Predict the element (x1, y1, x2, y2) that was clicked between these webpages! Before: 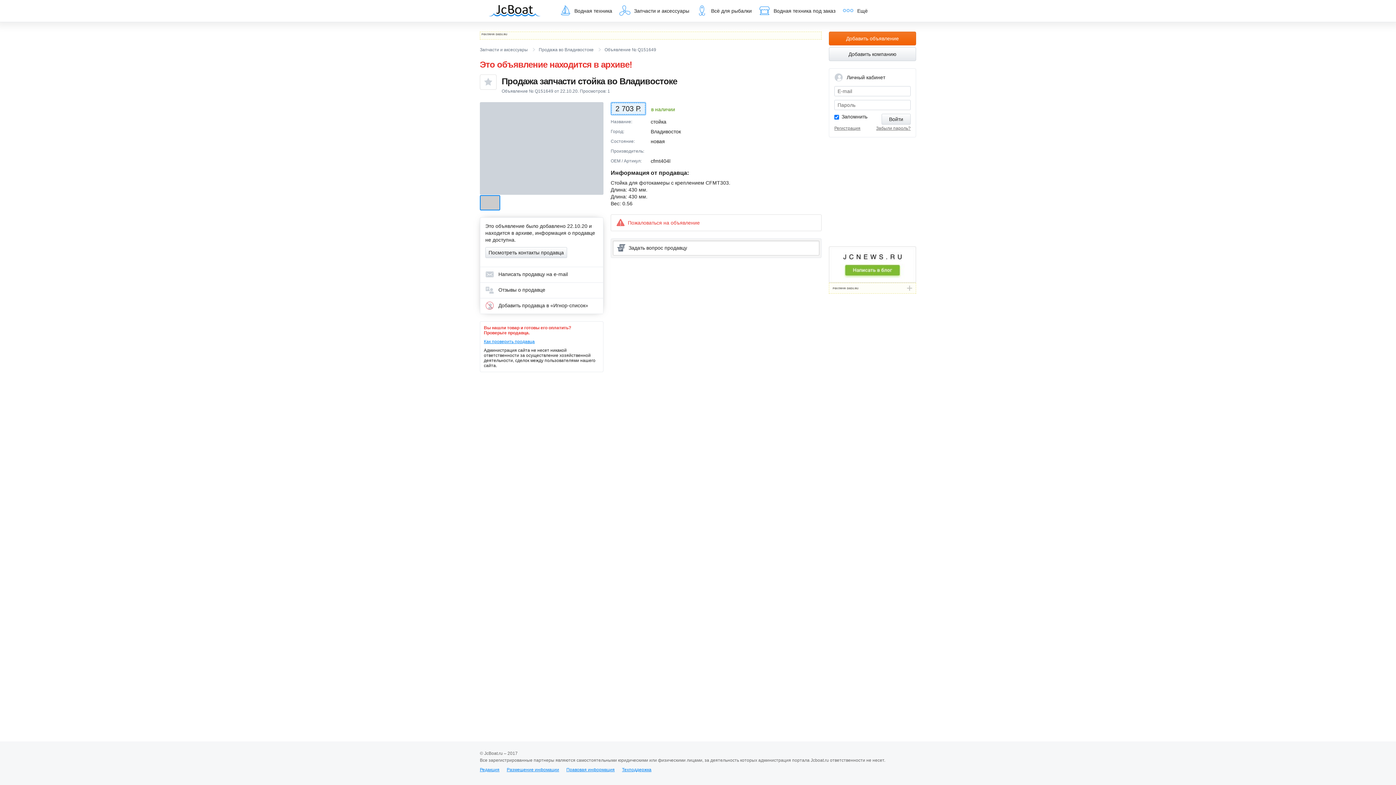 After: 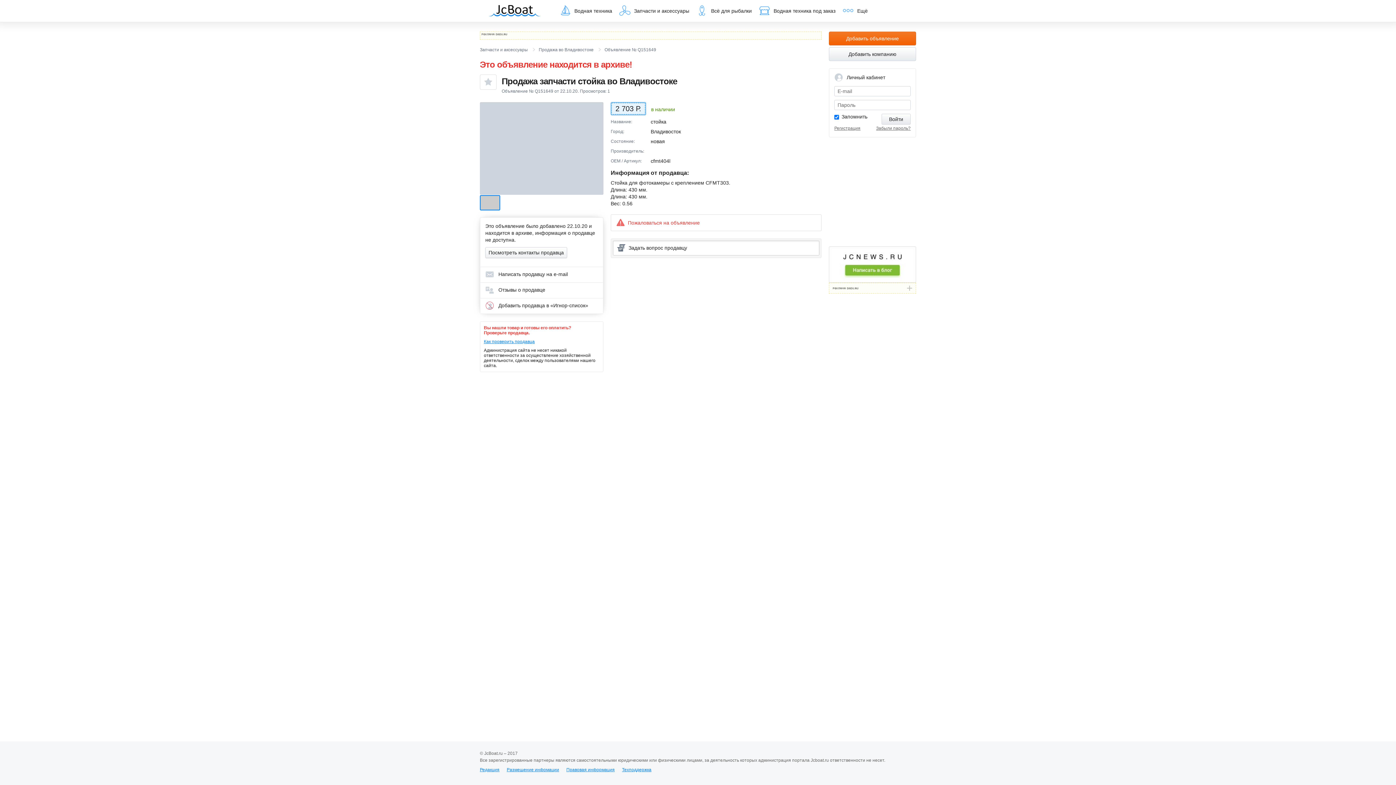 Action: label: Посмотреть контакты продавца bbox: (485, 247, 567, 258)